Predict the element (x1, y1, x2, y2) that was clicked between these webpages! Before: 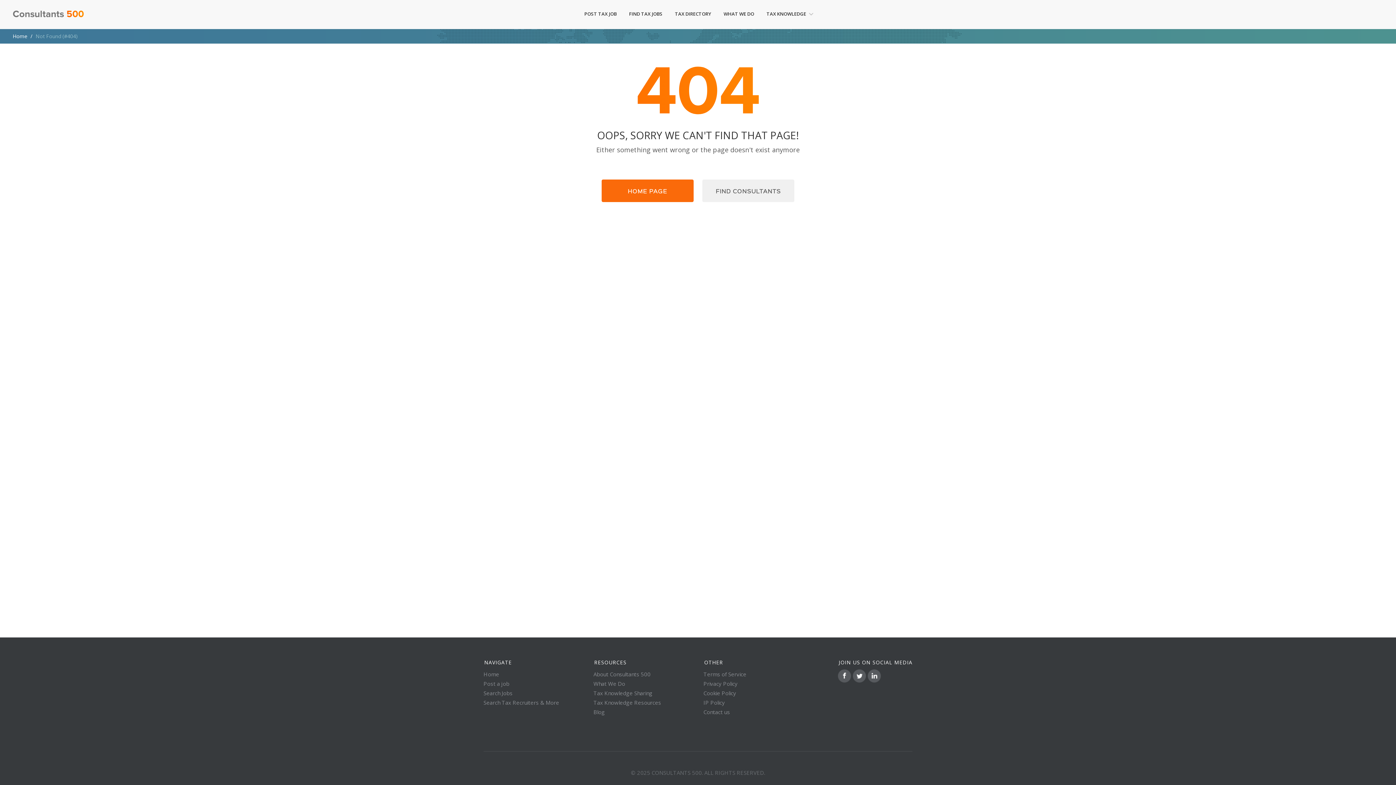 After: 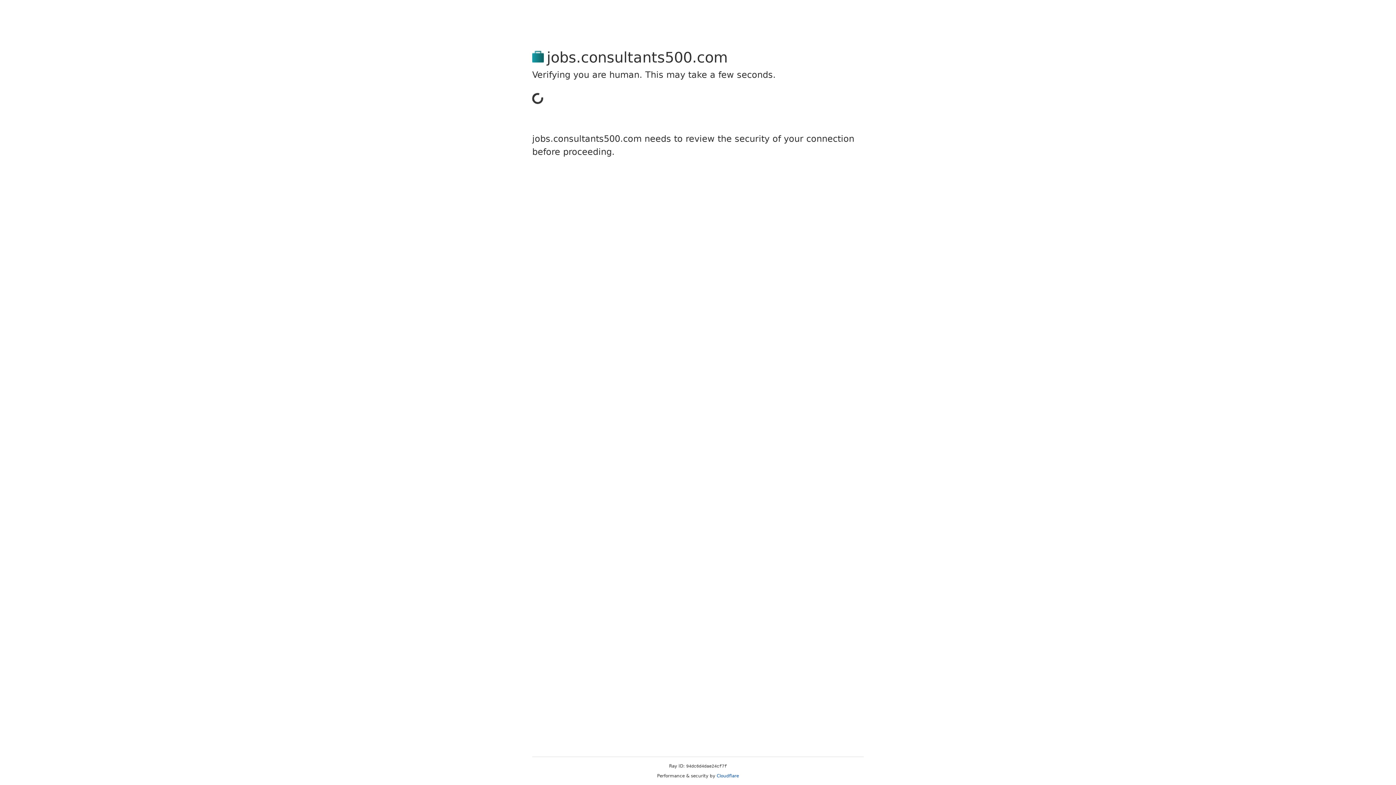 Action: label: FIND TAX JOBS bbox: (623, 0, 668, 29)